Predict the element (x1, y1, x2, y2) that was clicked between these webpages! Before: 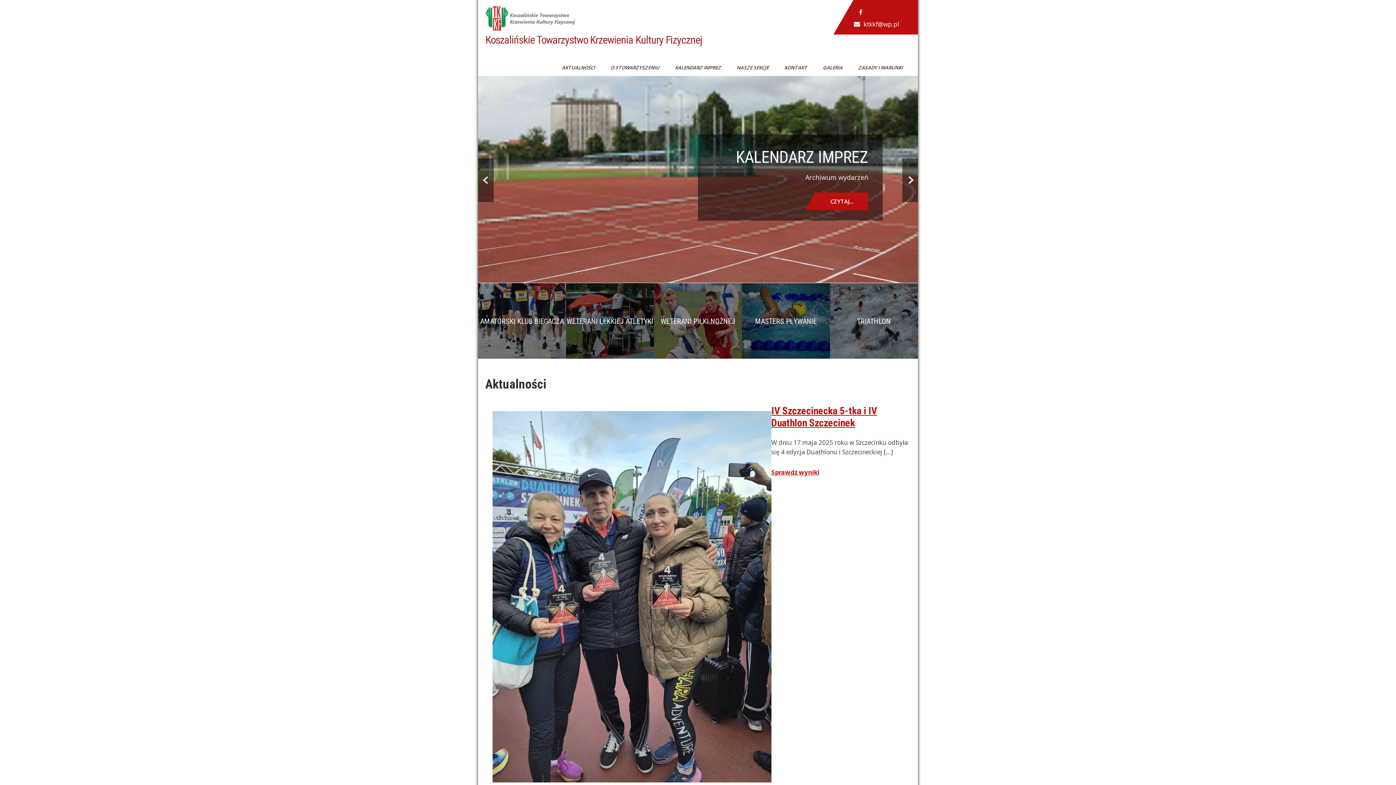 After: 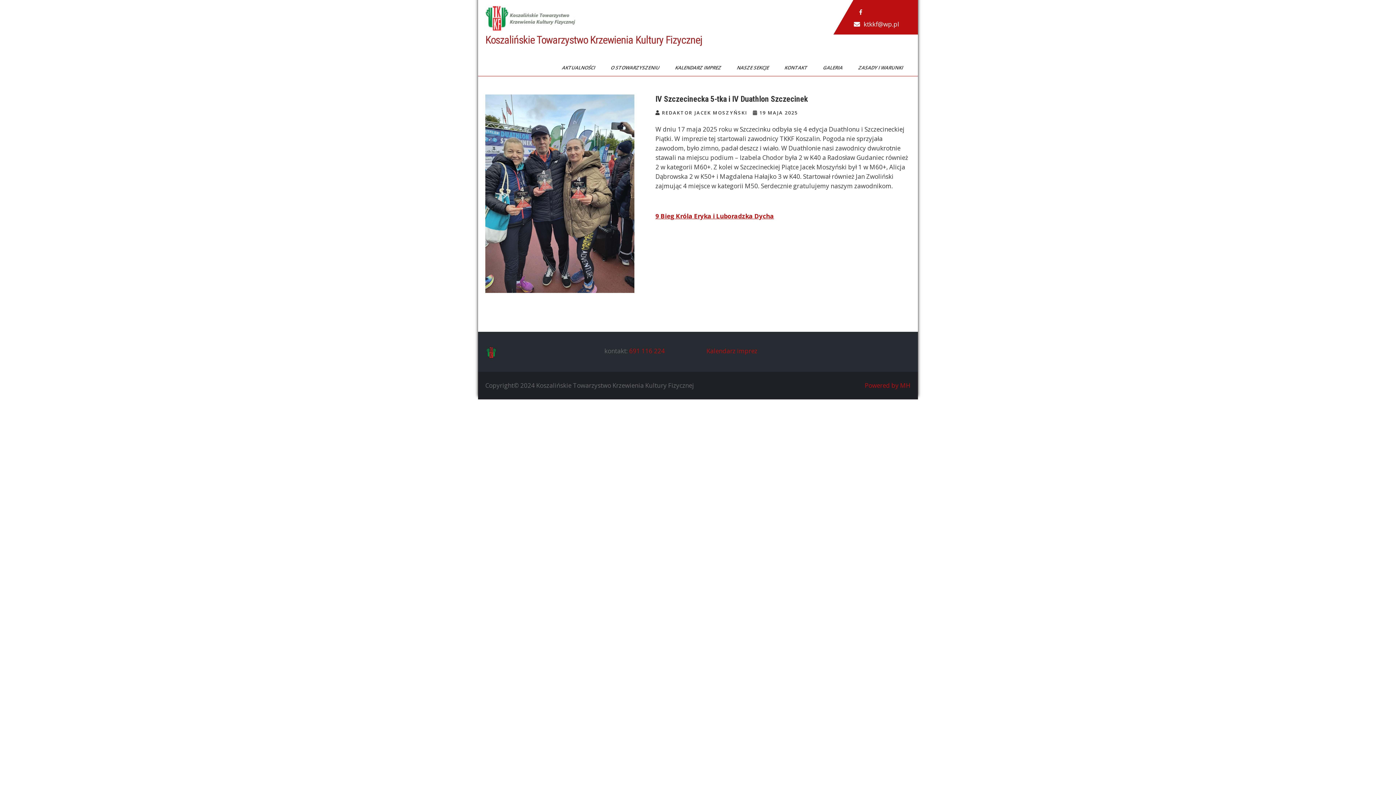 Action: bbox: (492, 411, 771, 785)